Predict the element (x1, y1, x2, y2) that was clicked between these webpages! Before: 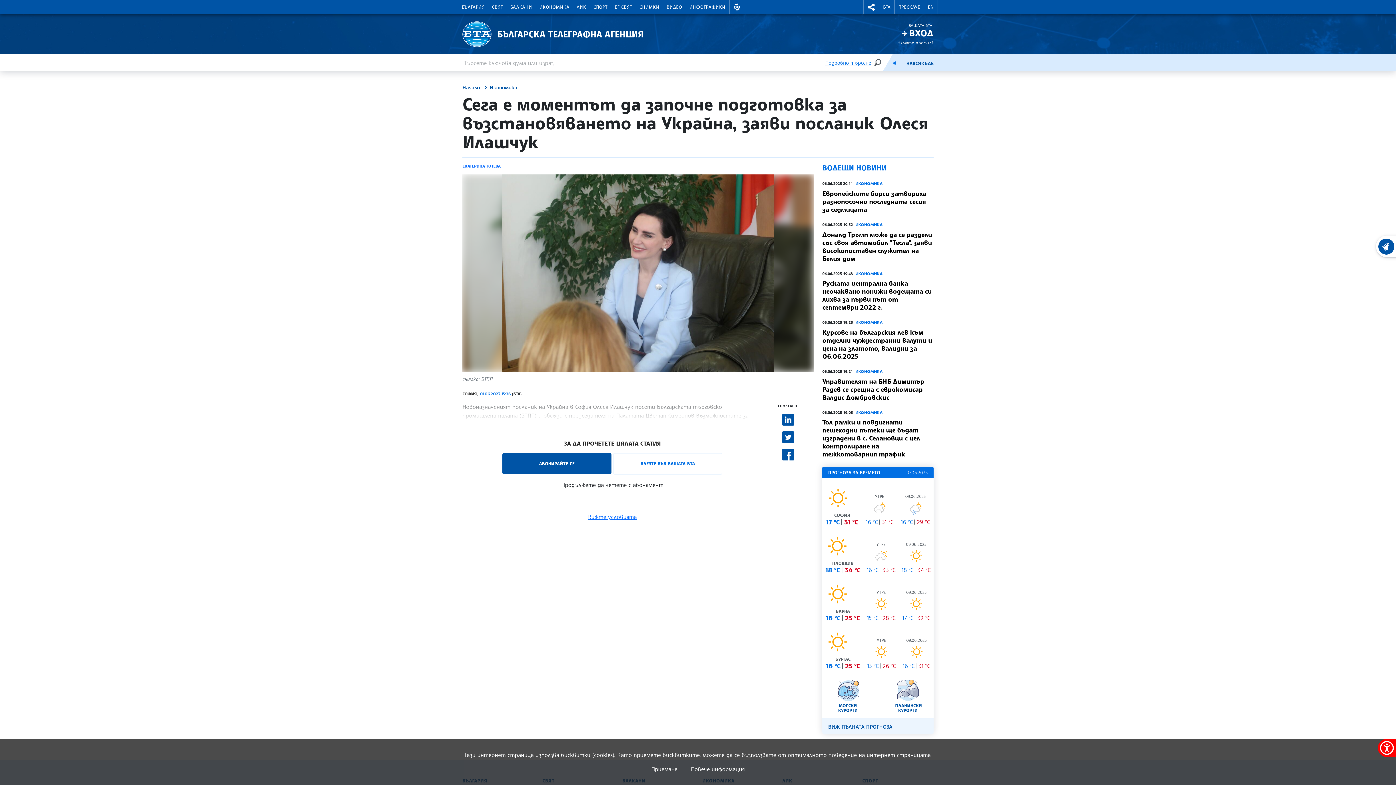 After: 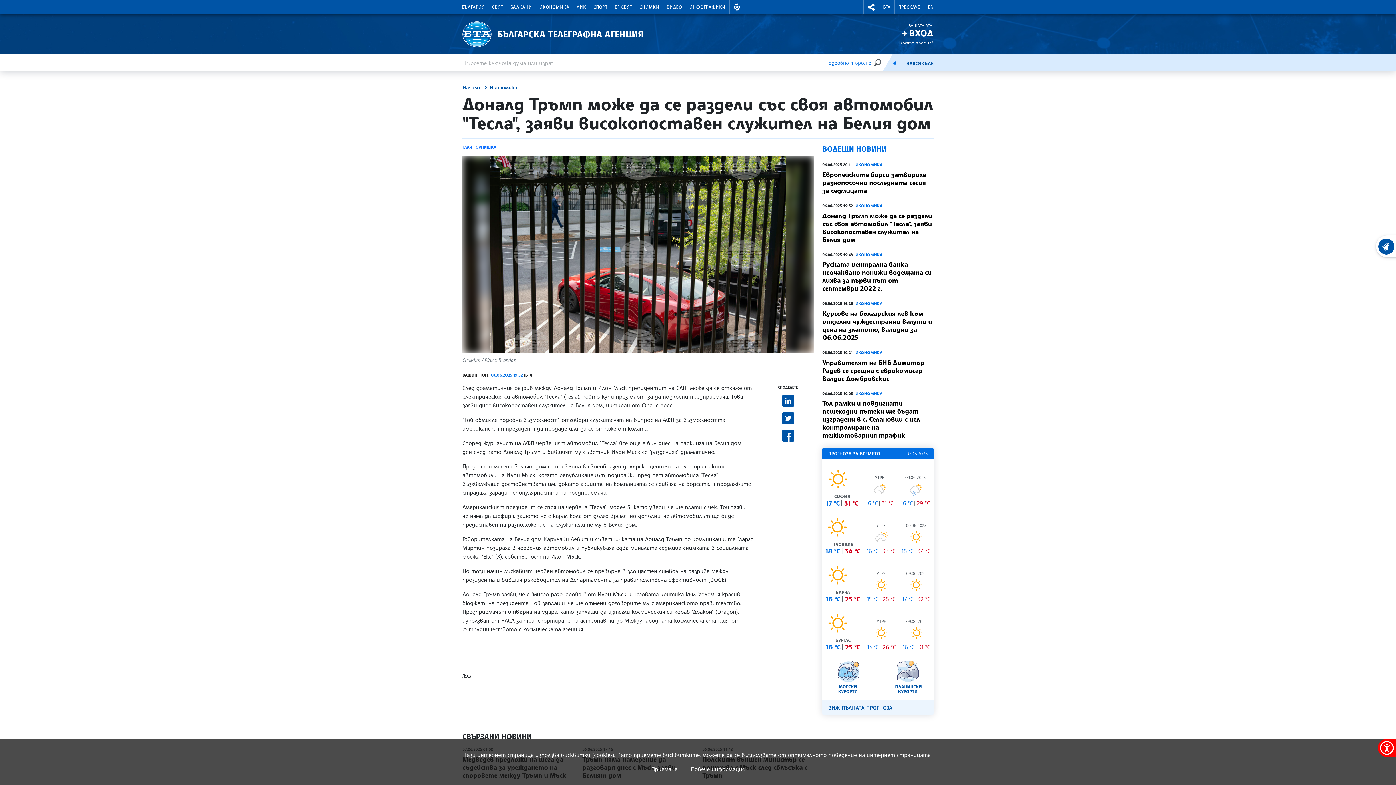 Action: bbox: (822, 230, 932, 262) label: Доналд Тръмп може да се раздели със своя автомобил "Тесла", заяви високопоставен служител на Белия дом